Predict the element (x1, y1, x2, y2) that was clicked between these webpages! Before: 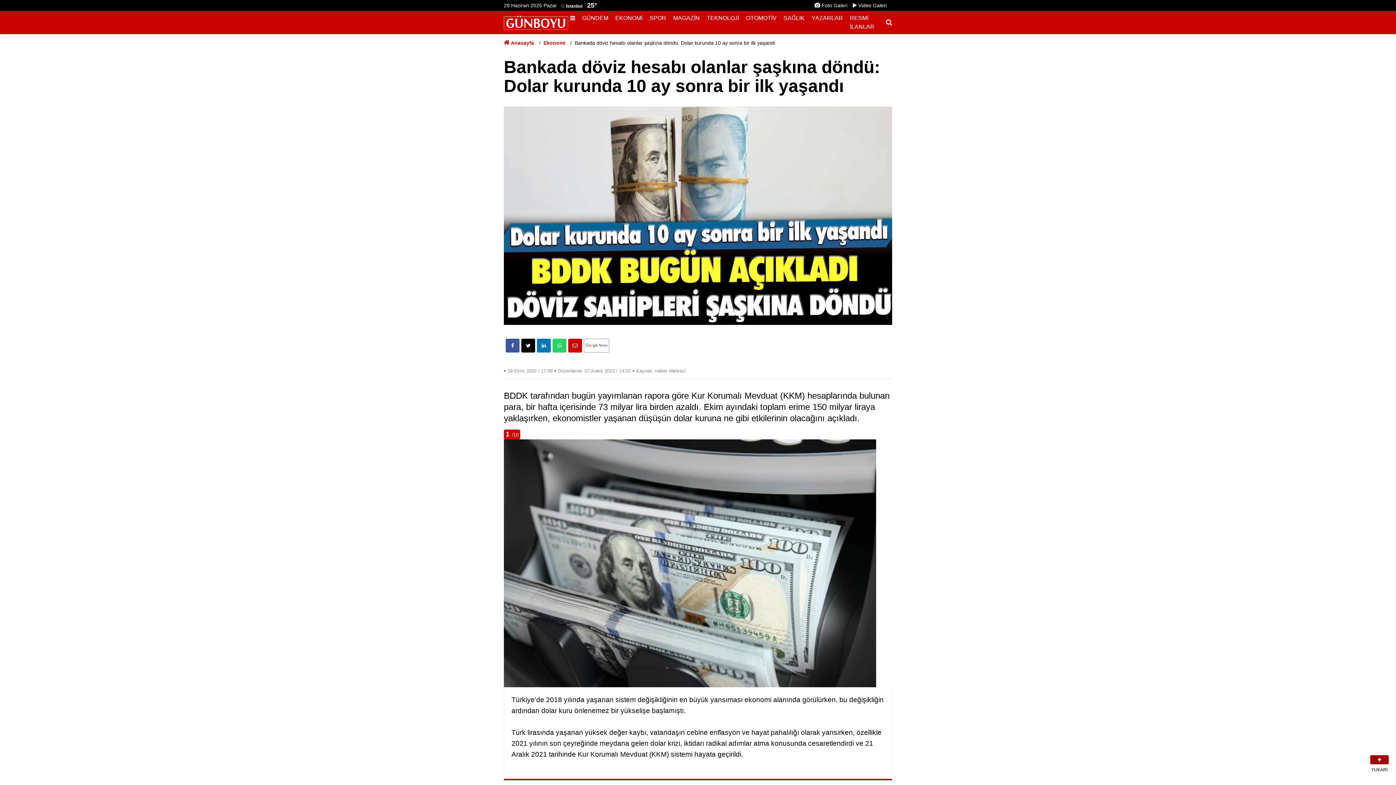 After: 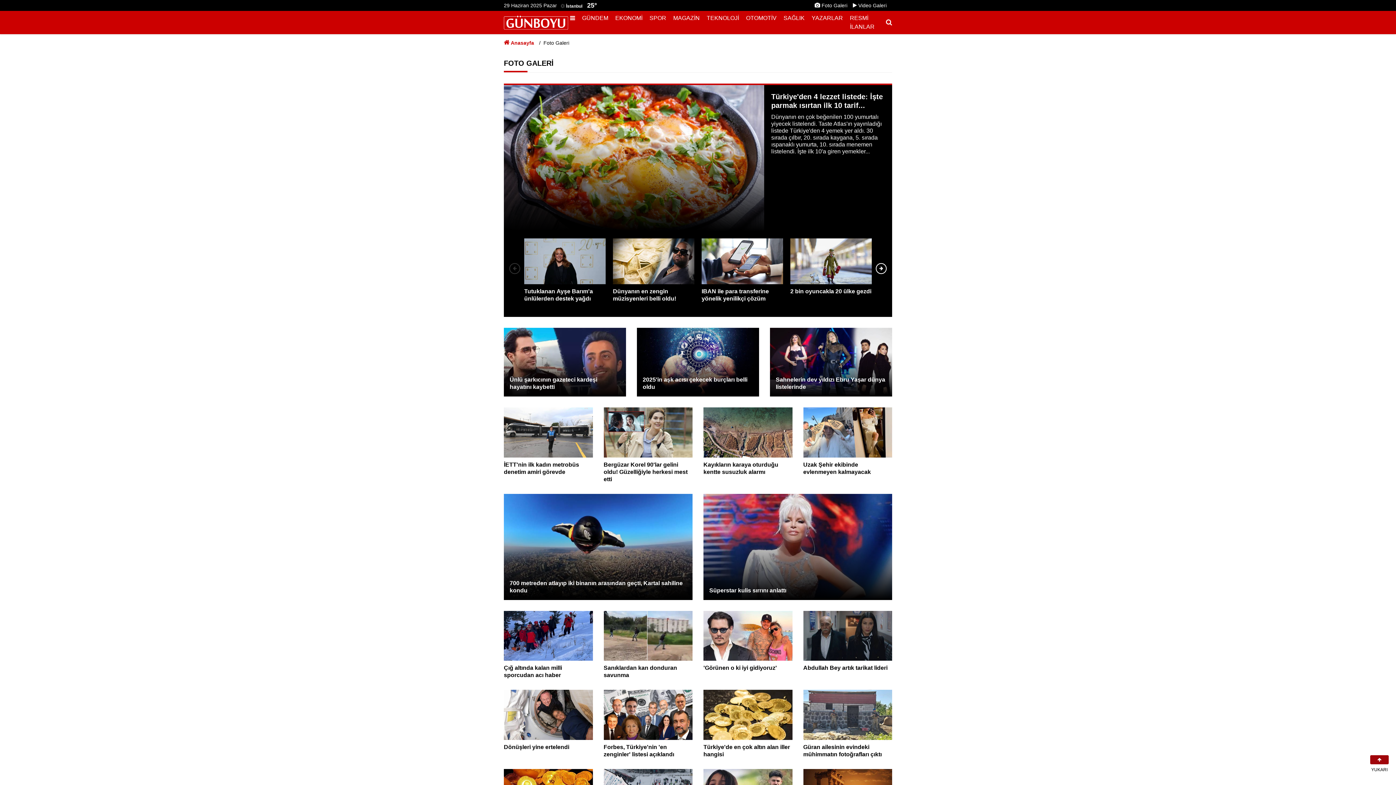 Action: bbox: (814, 2, 847, 8) label:  Foto Galeri